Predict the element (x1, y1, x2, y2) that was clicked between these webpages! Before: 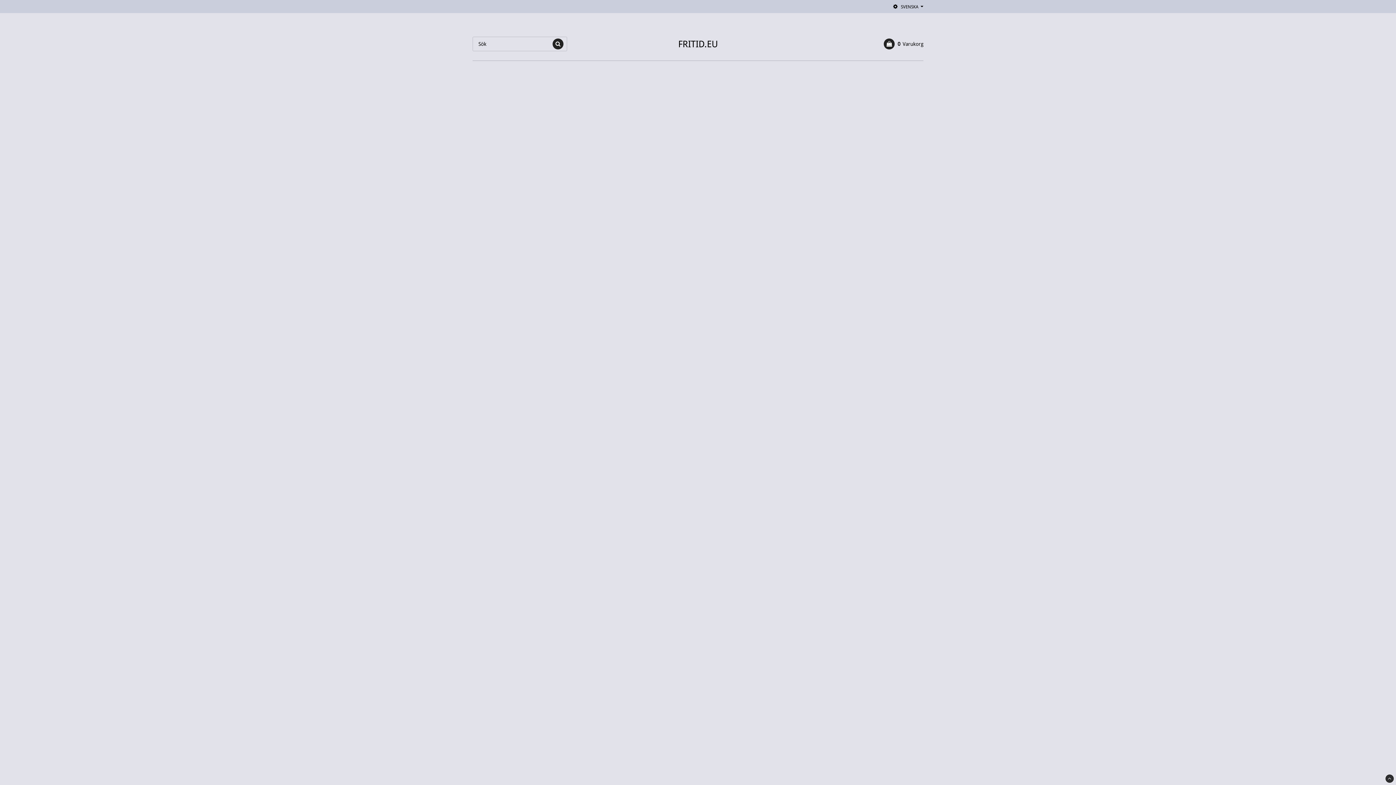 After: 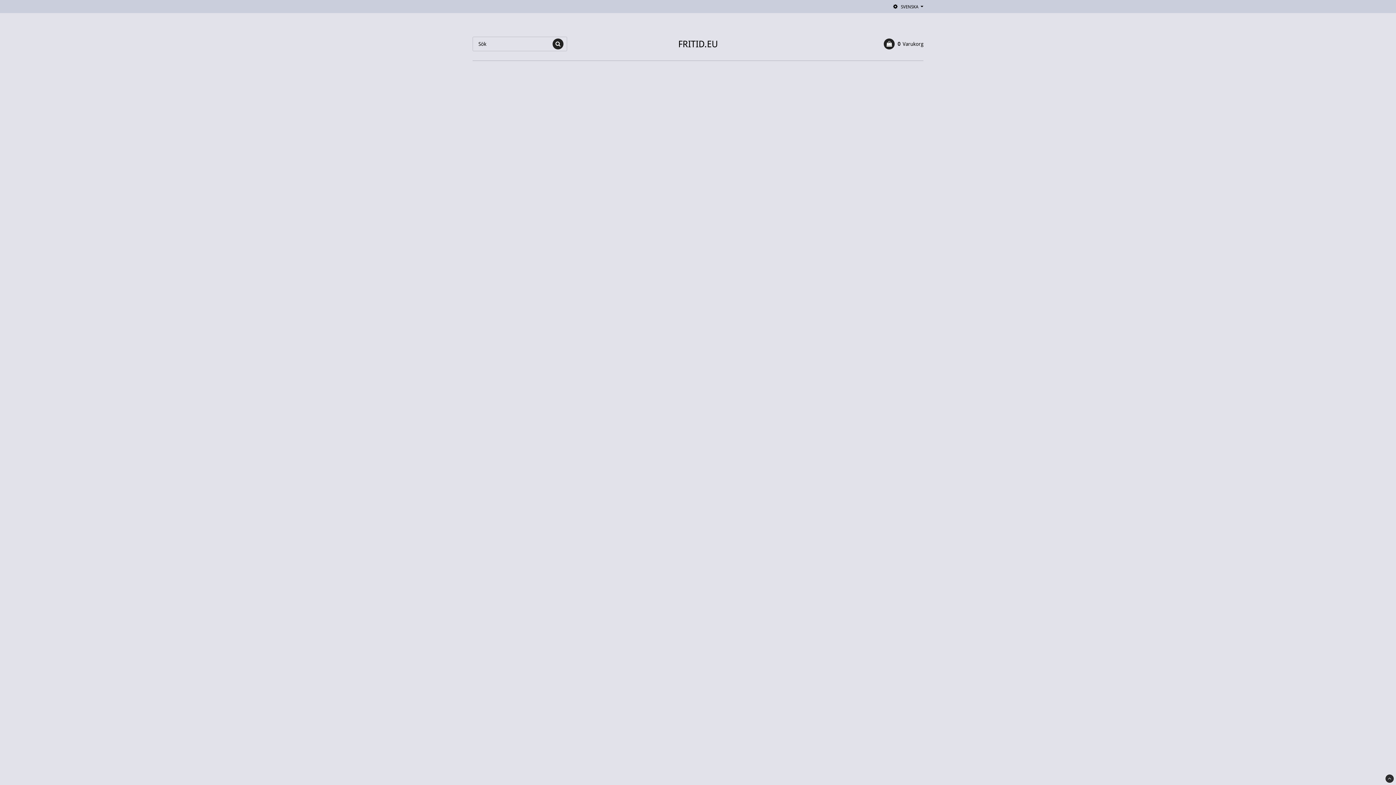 Action: label: FRITID.EU bbox: (661, 39, 734, 48)